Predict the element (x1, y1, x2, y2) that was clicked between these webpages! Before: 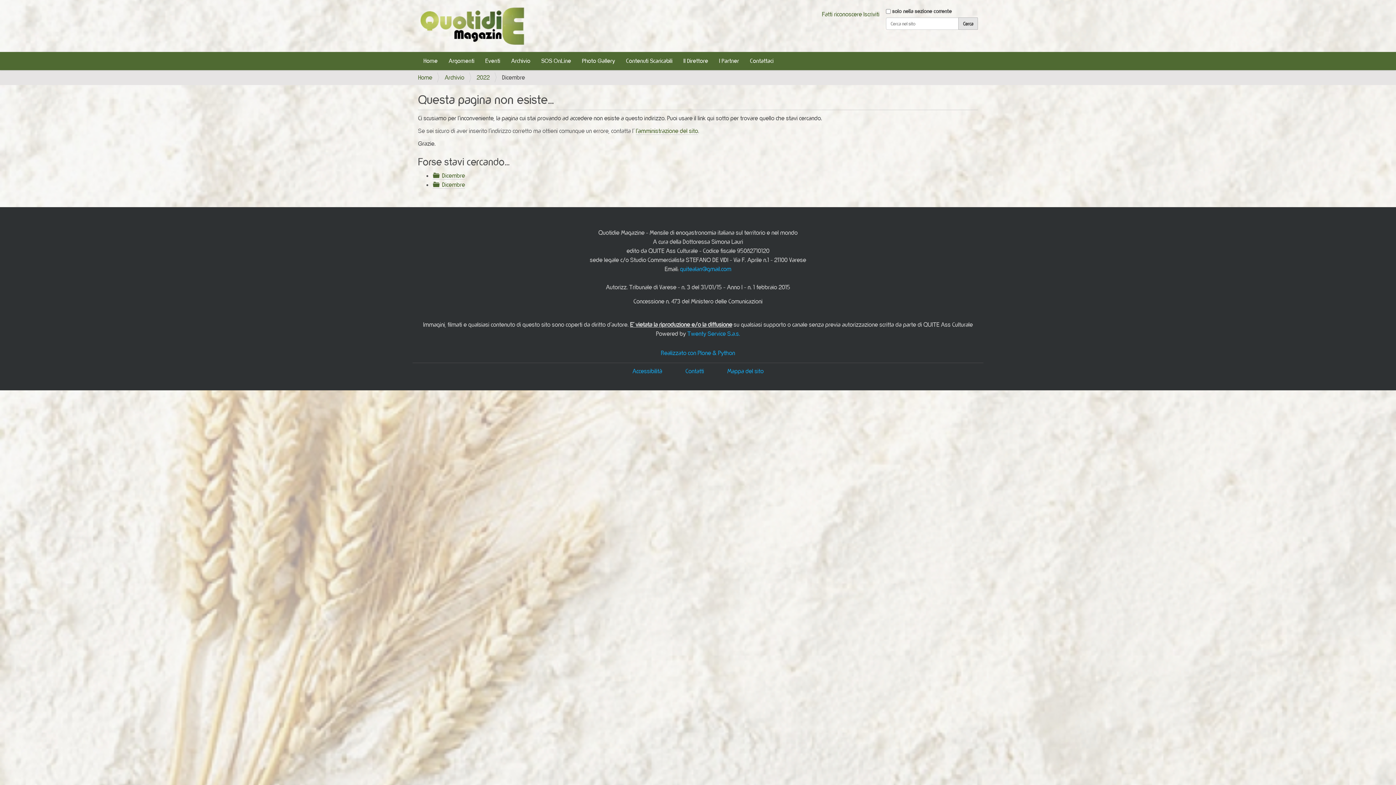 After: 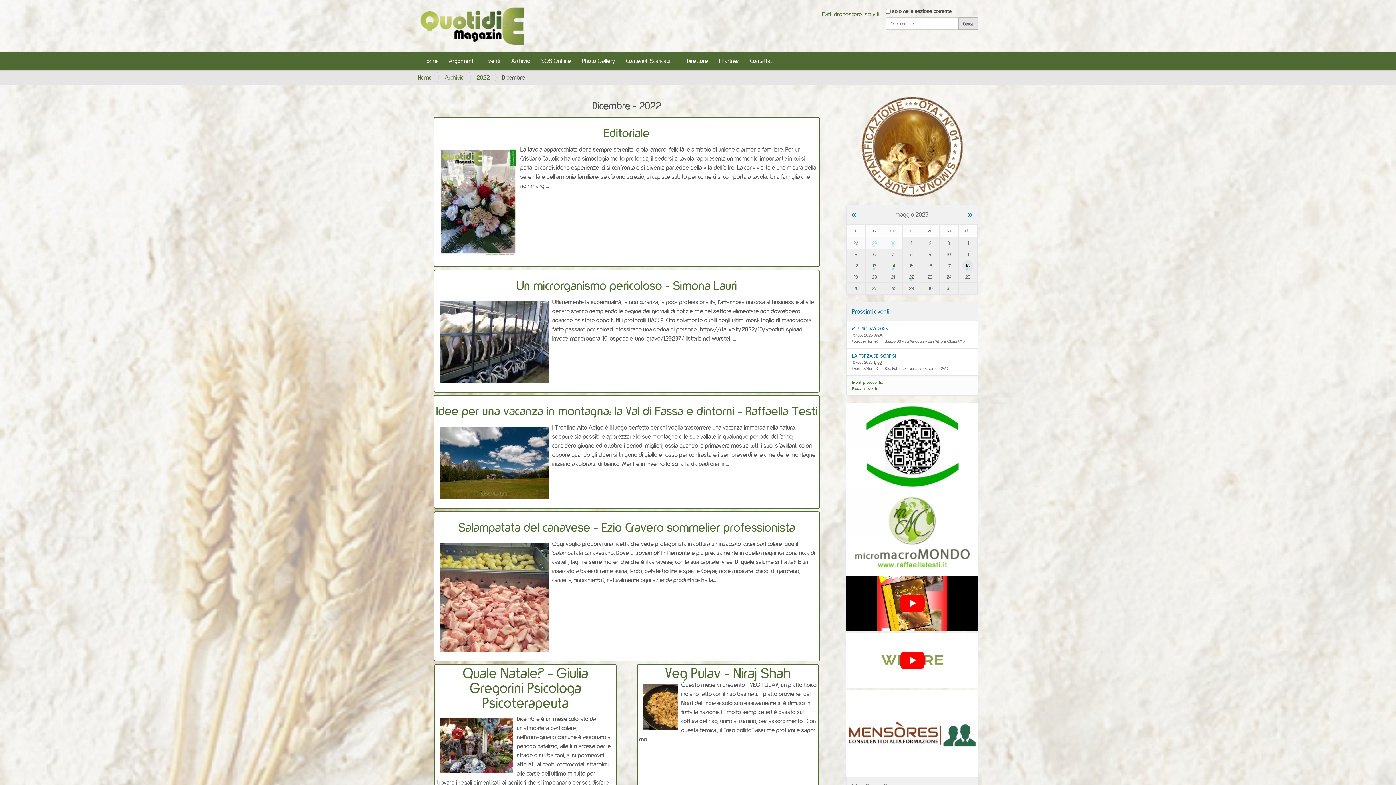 Action: label: Dicembre bbox: (432, 172, 465, 179)